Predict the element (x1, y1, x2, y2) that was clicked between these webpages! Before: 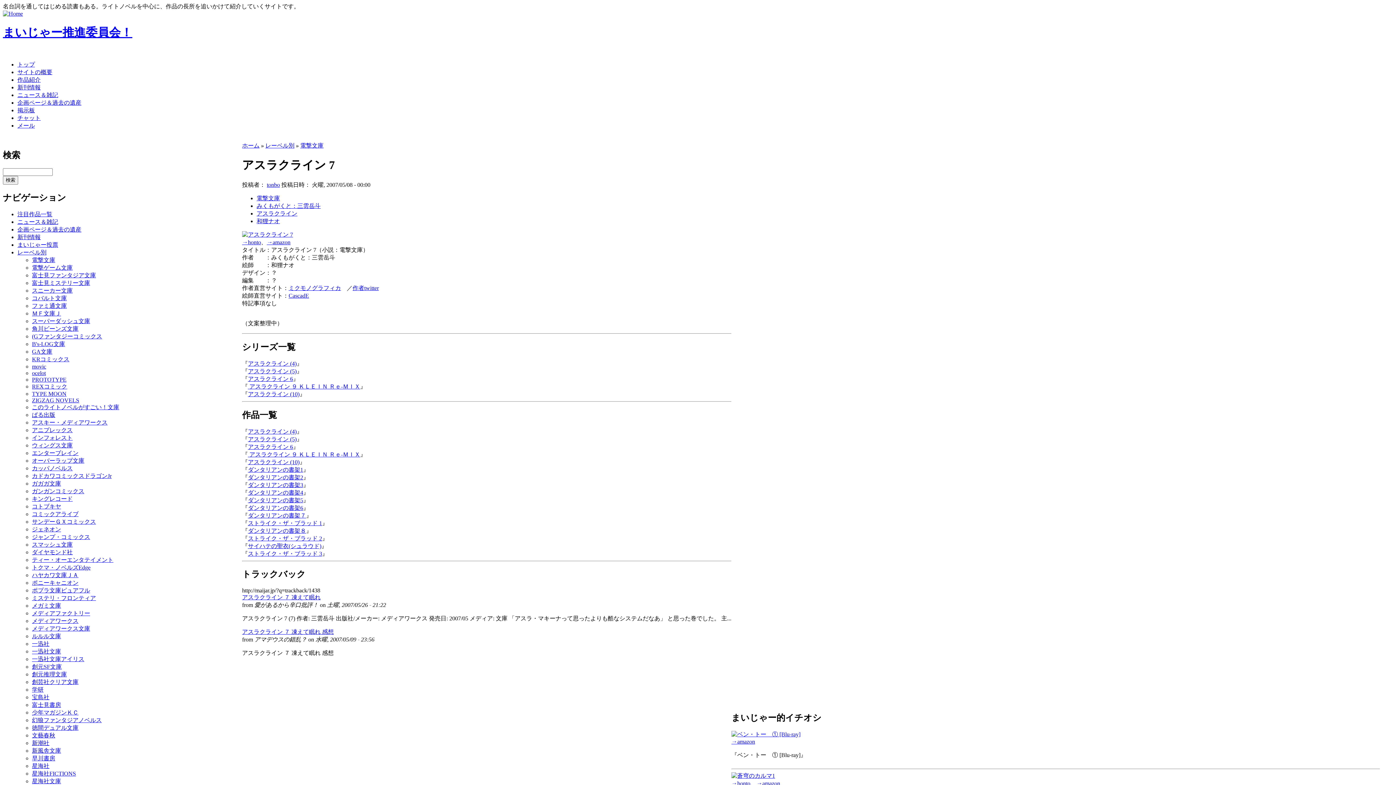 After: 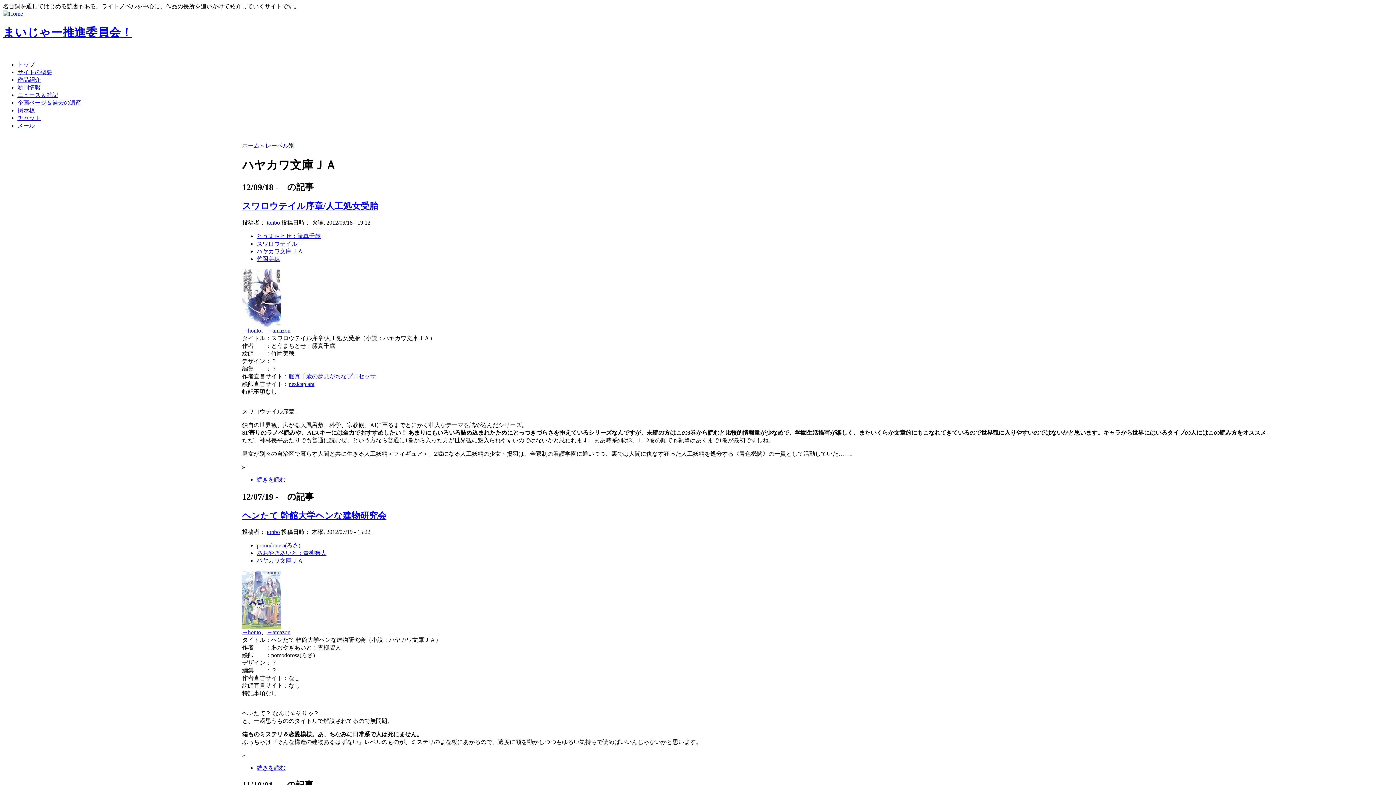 Action: label: ハヤカワ文庫ＪＡ bbox: (32, 572, 78, 578)